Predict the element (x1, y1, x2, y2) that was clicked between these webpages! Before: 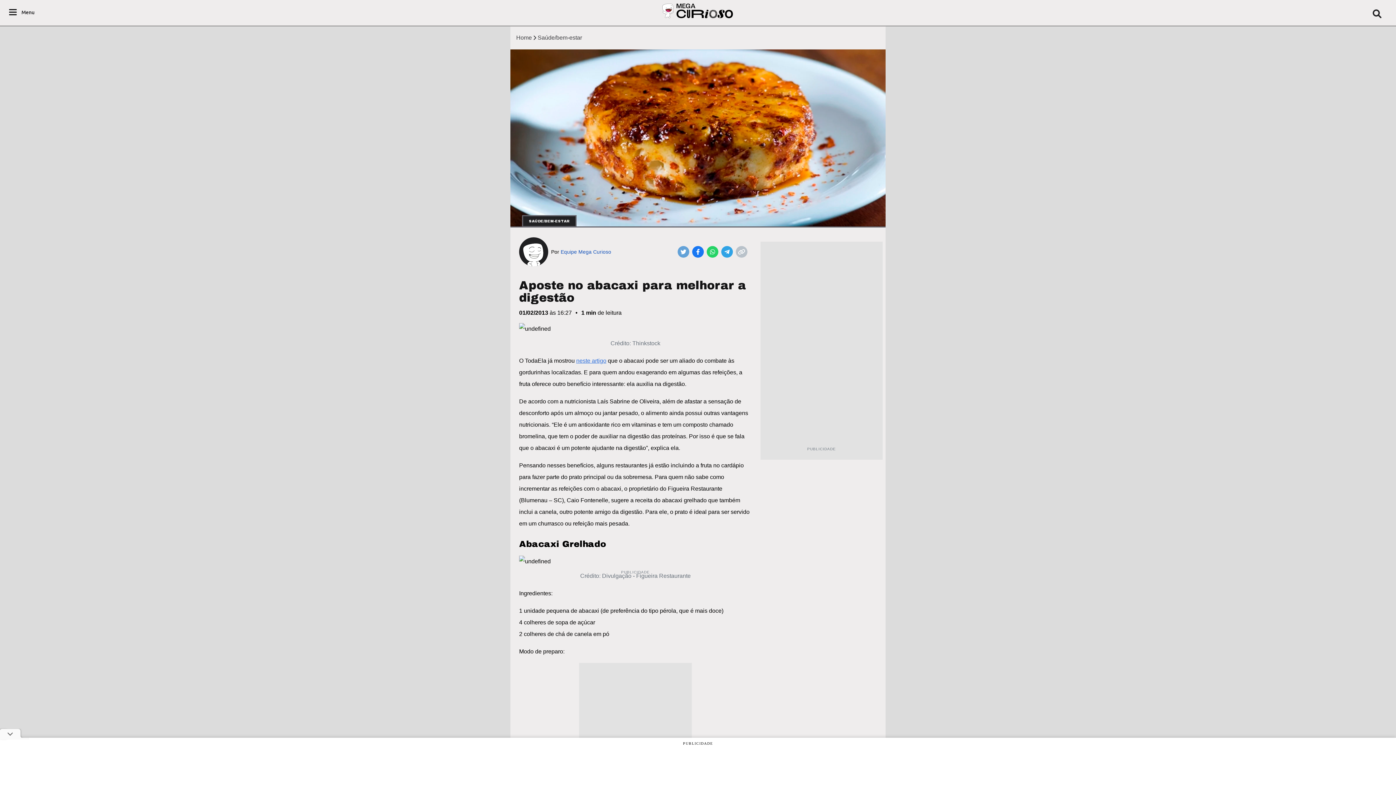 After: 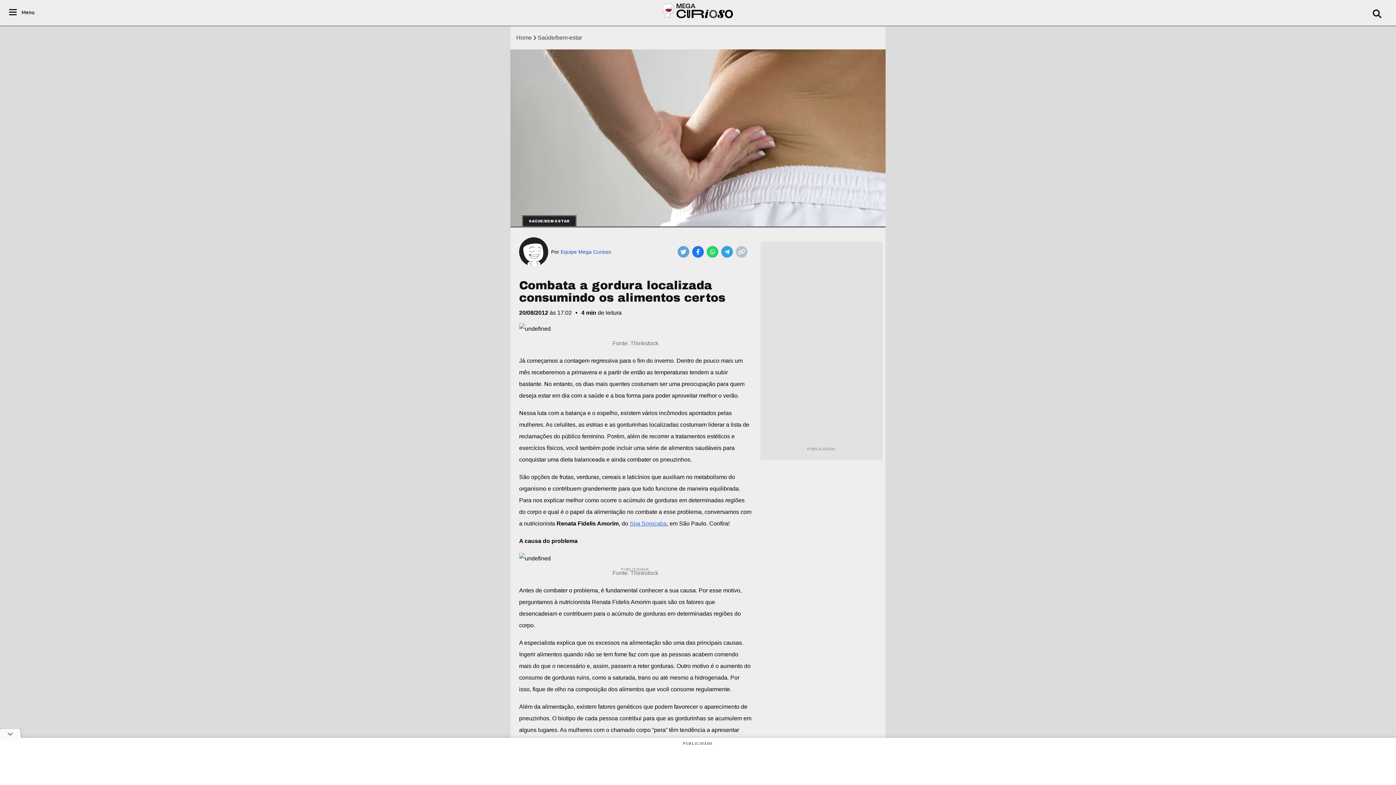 Action: label: neste artigo bbox: (576, 357, 606, 364)